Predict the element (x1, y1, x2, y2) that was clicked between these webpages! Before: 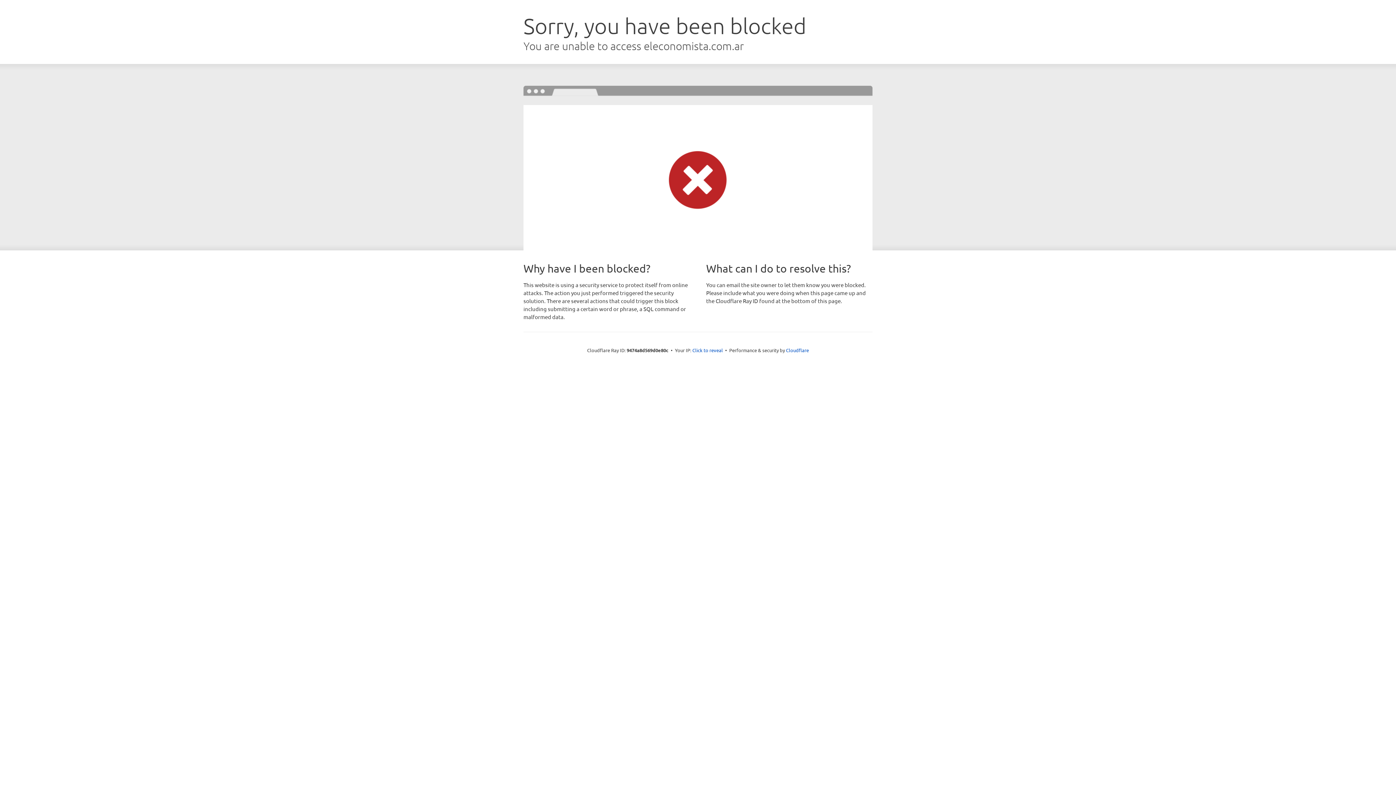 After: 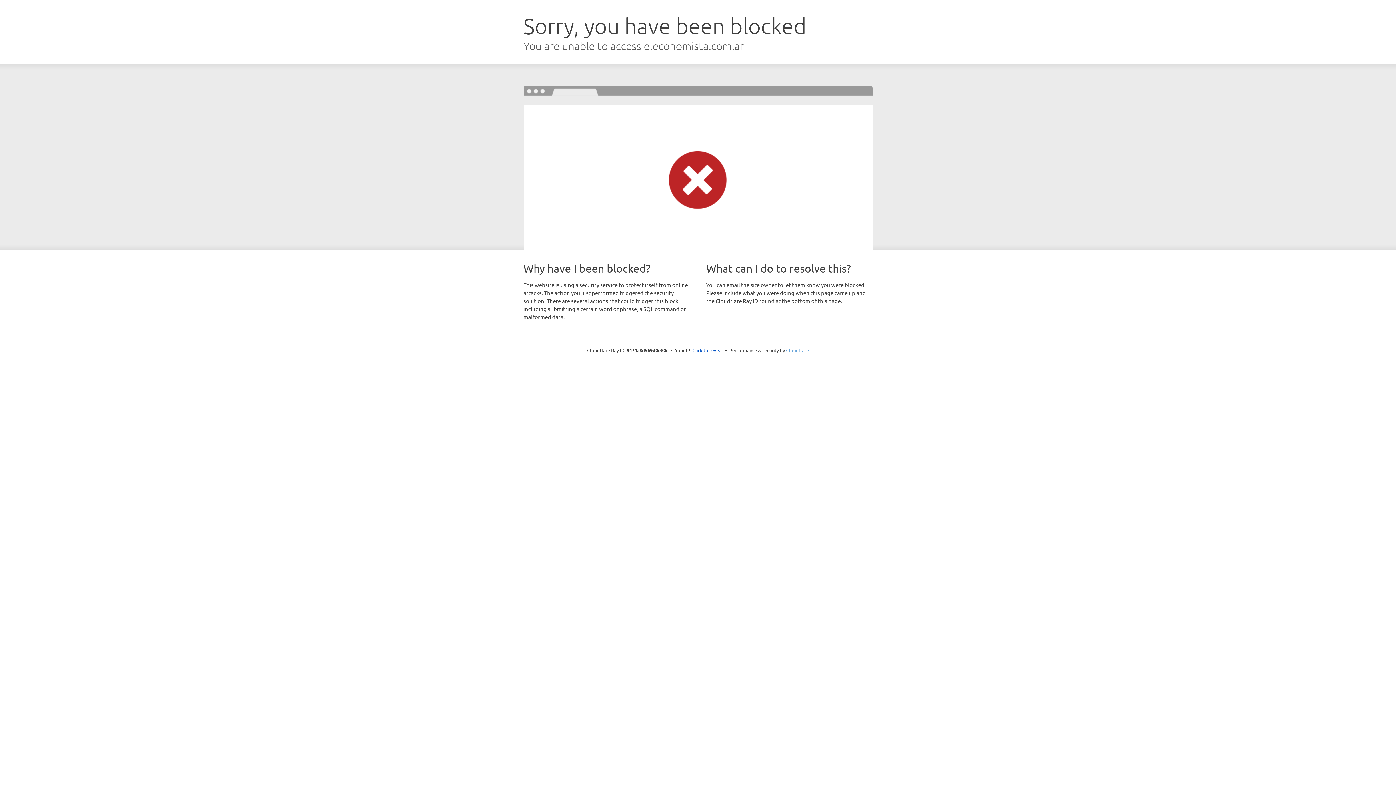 Action: label: Cloudflare bbox: (786, 347, 809, 353)